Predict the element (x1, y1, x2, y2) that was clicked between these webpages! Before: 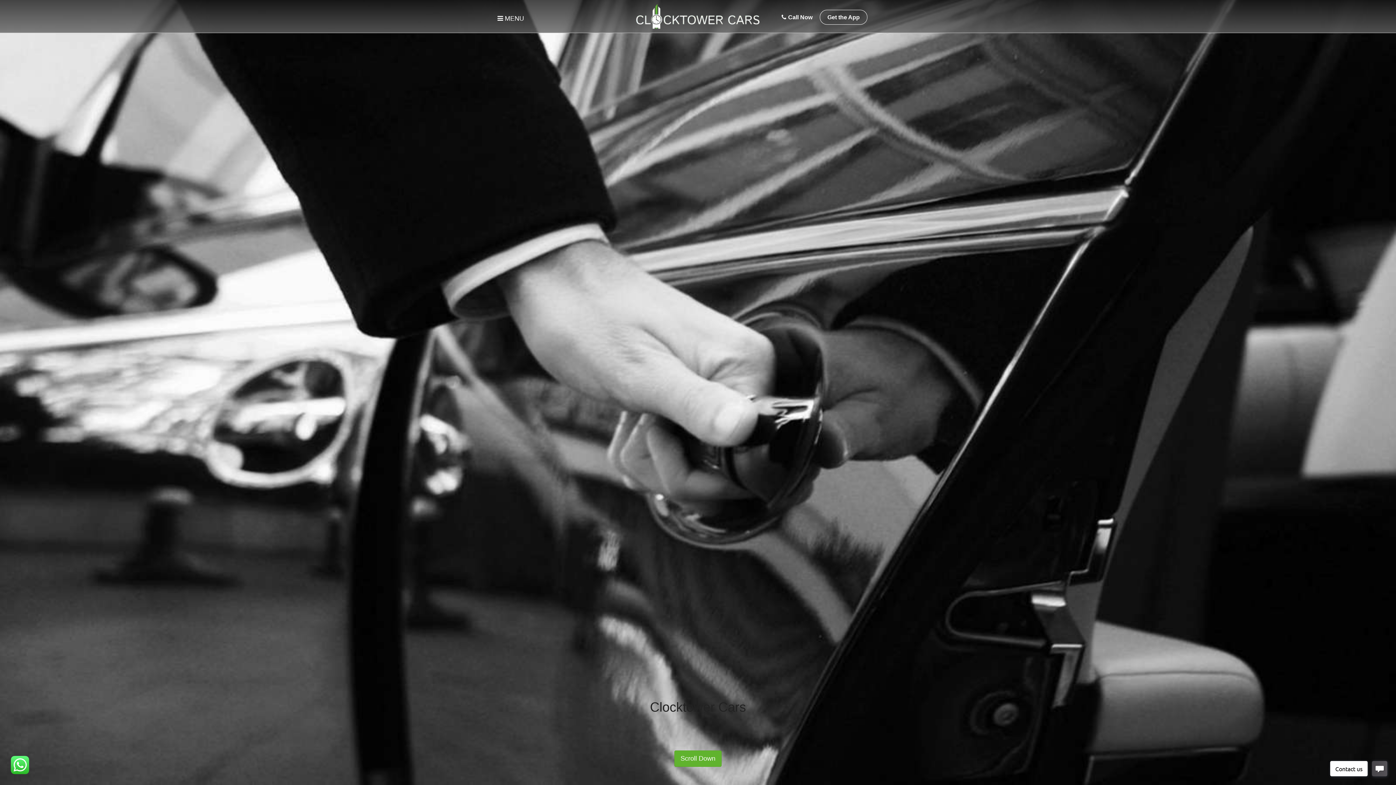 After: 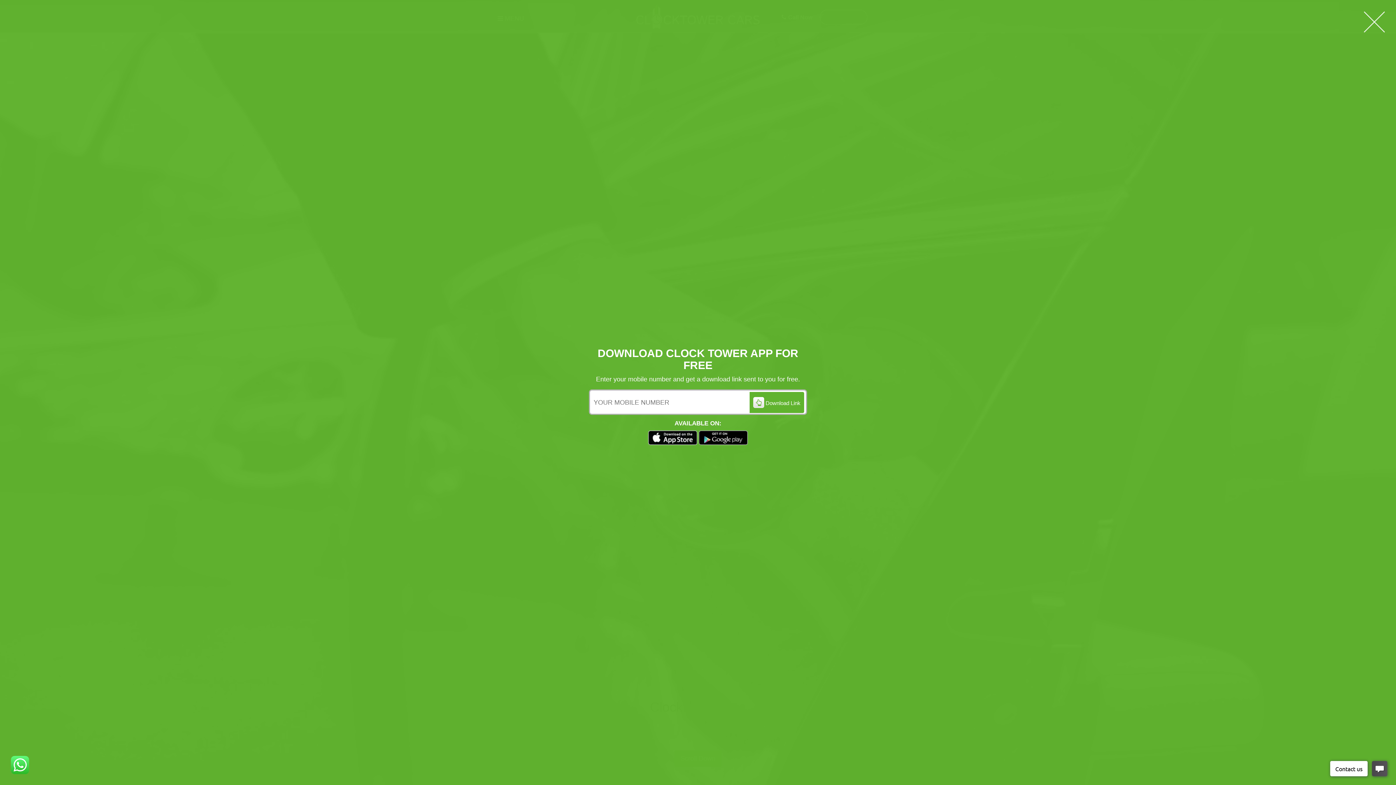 Action: bbox: (820, 9, 867, 24) label: Get the App